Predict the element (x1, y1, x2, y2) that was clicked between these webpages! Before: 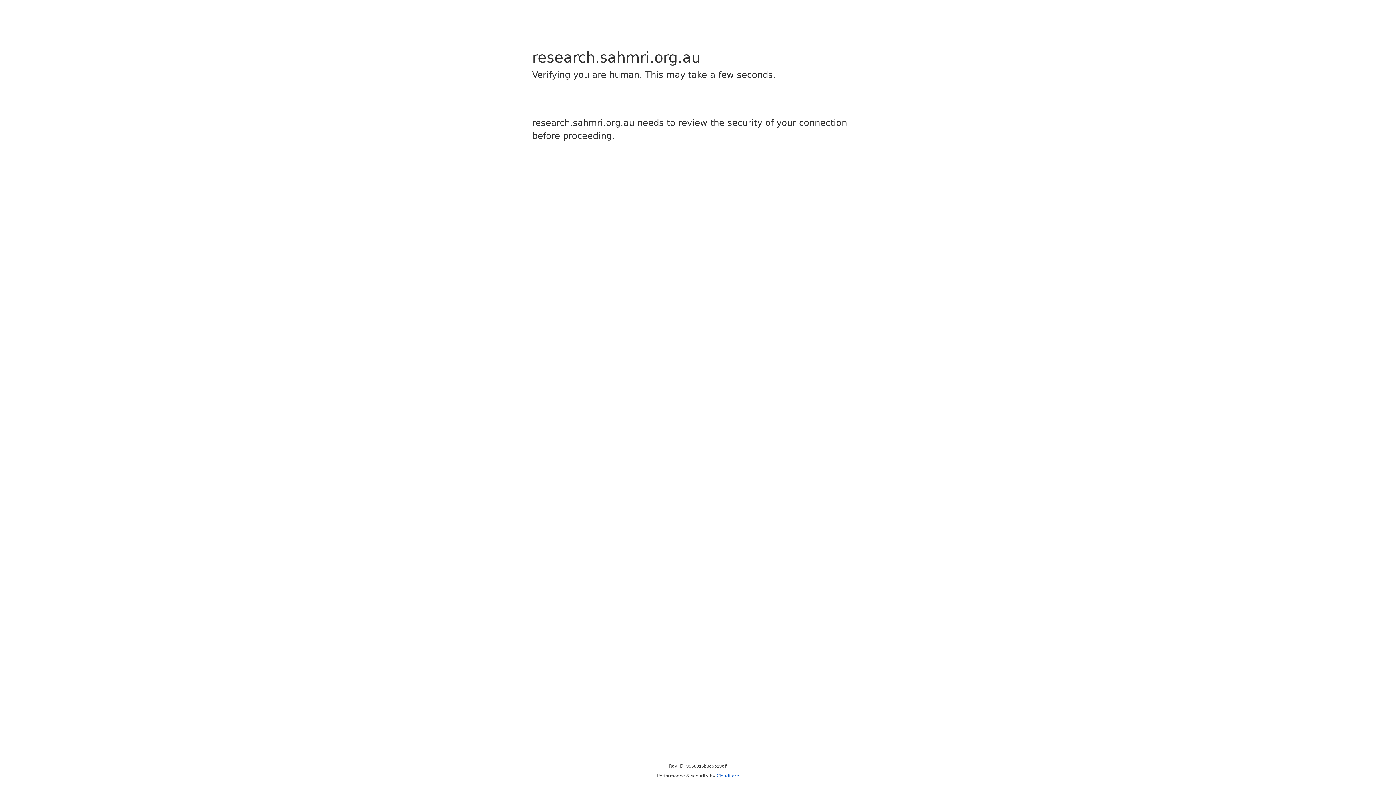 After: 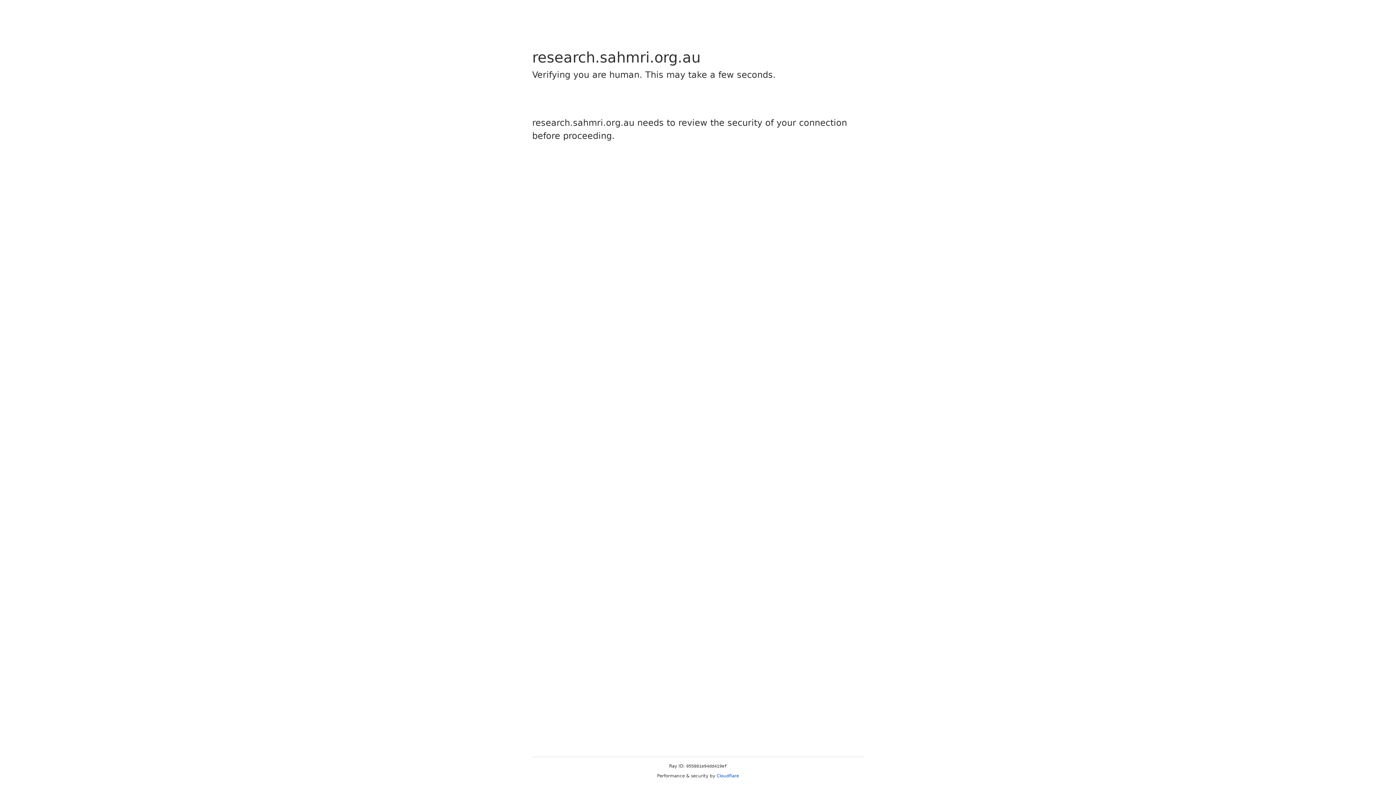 Action: bbox: (716, 773, 739, 778) label: Cloudflare